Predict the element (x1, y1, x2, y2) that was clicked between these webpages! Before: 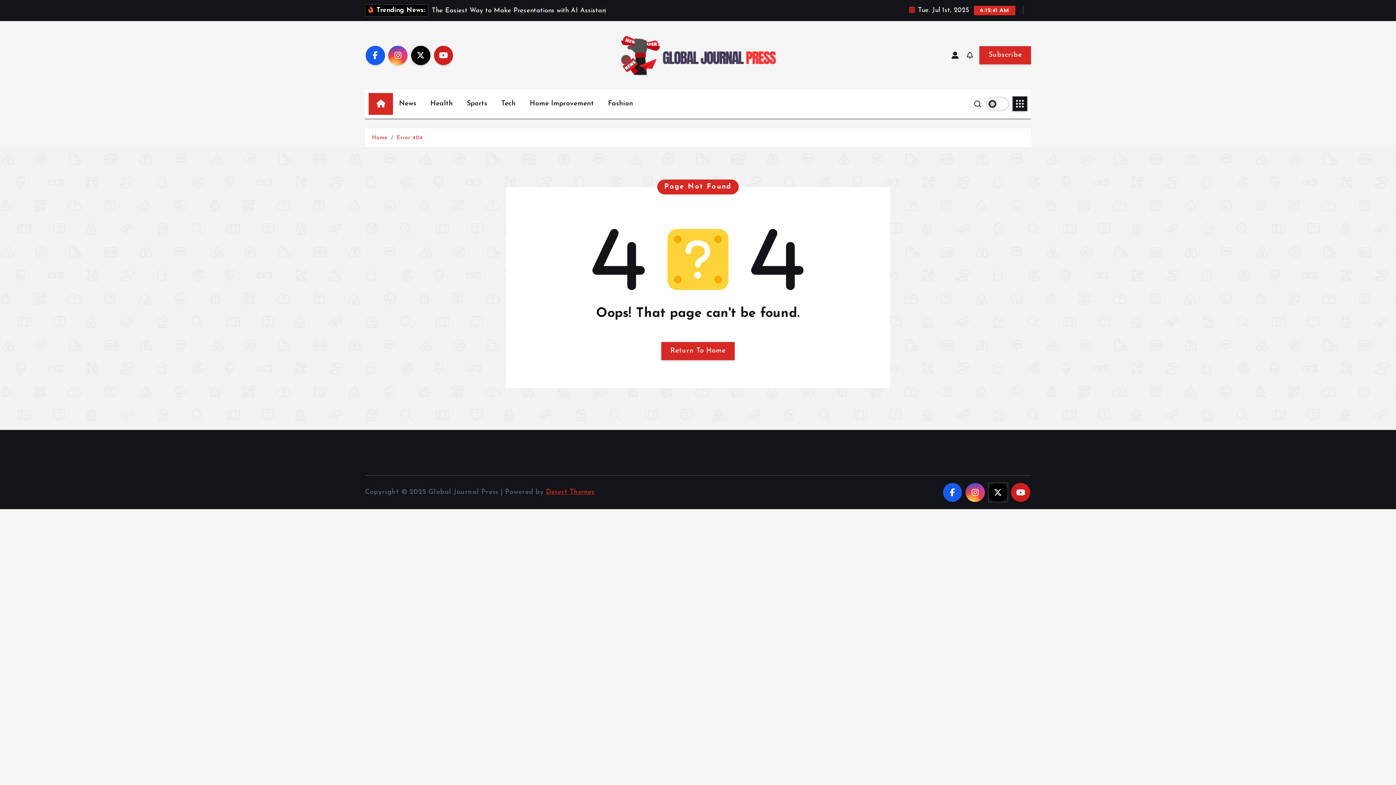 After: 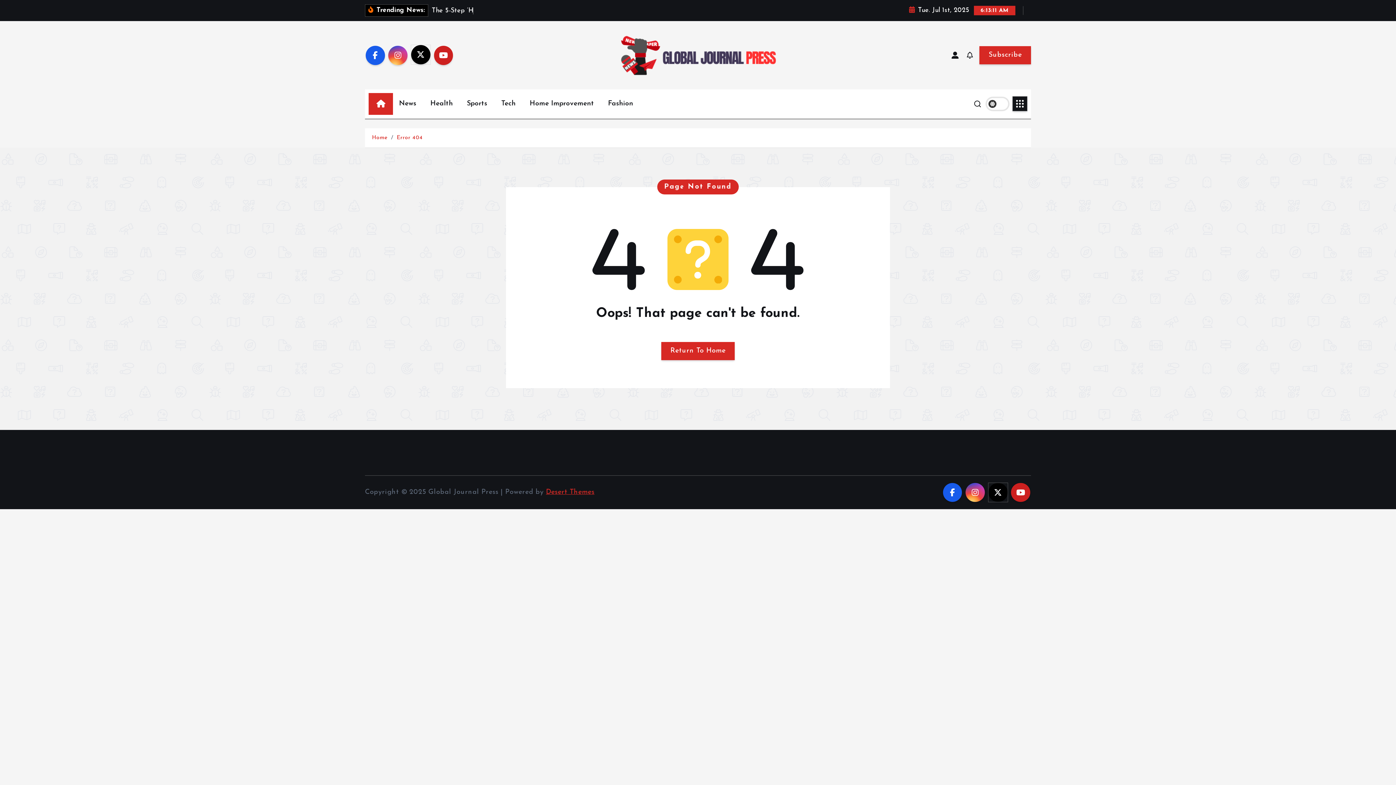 Action: bbox: (411, 45, 430, 64)